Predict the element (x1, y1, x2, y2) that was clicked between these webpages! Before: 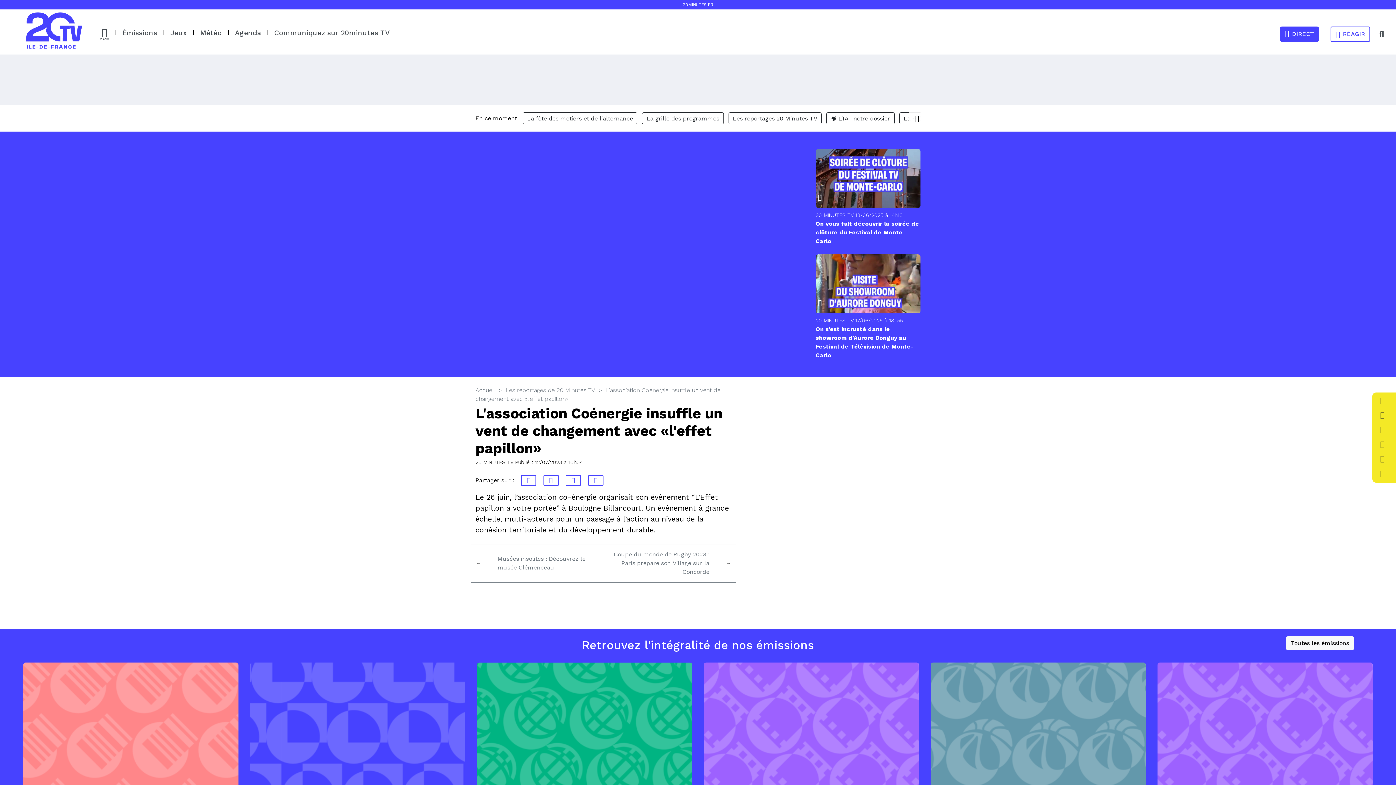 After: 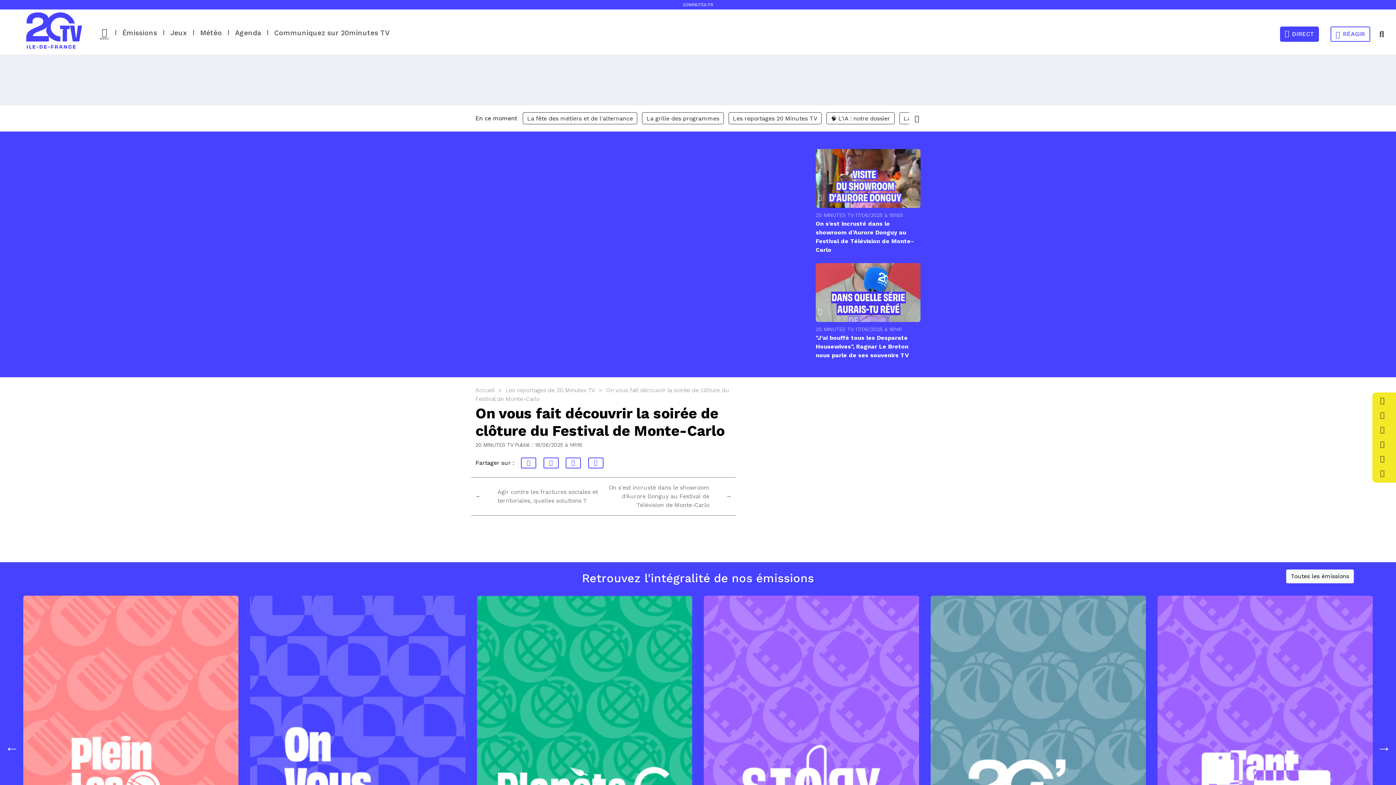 Action: bbox: (816, 219, 920, 245) label: On vous fait découvrir la soirée de clôture du Festival de Monte-Carlo